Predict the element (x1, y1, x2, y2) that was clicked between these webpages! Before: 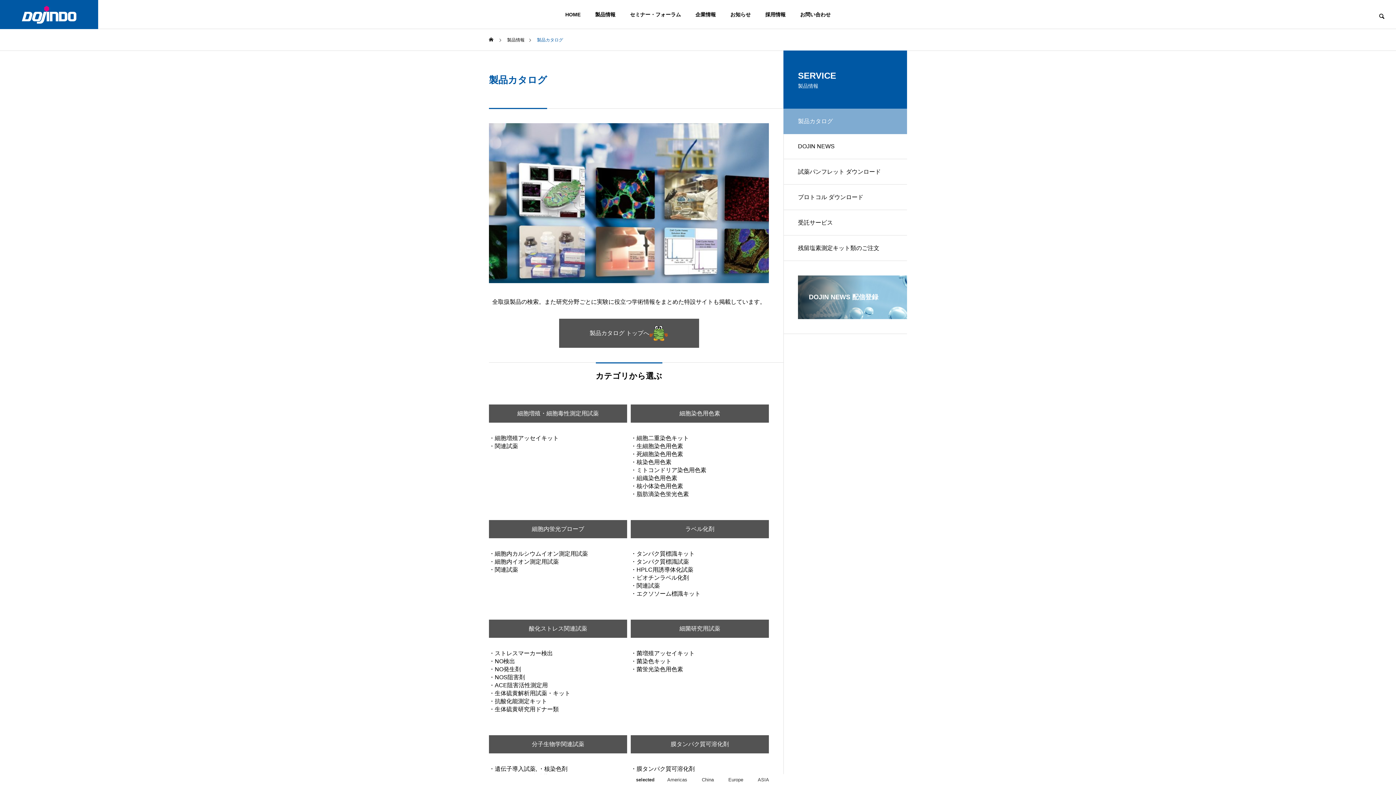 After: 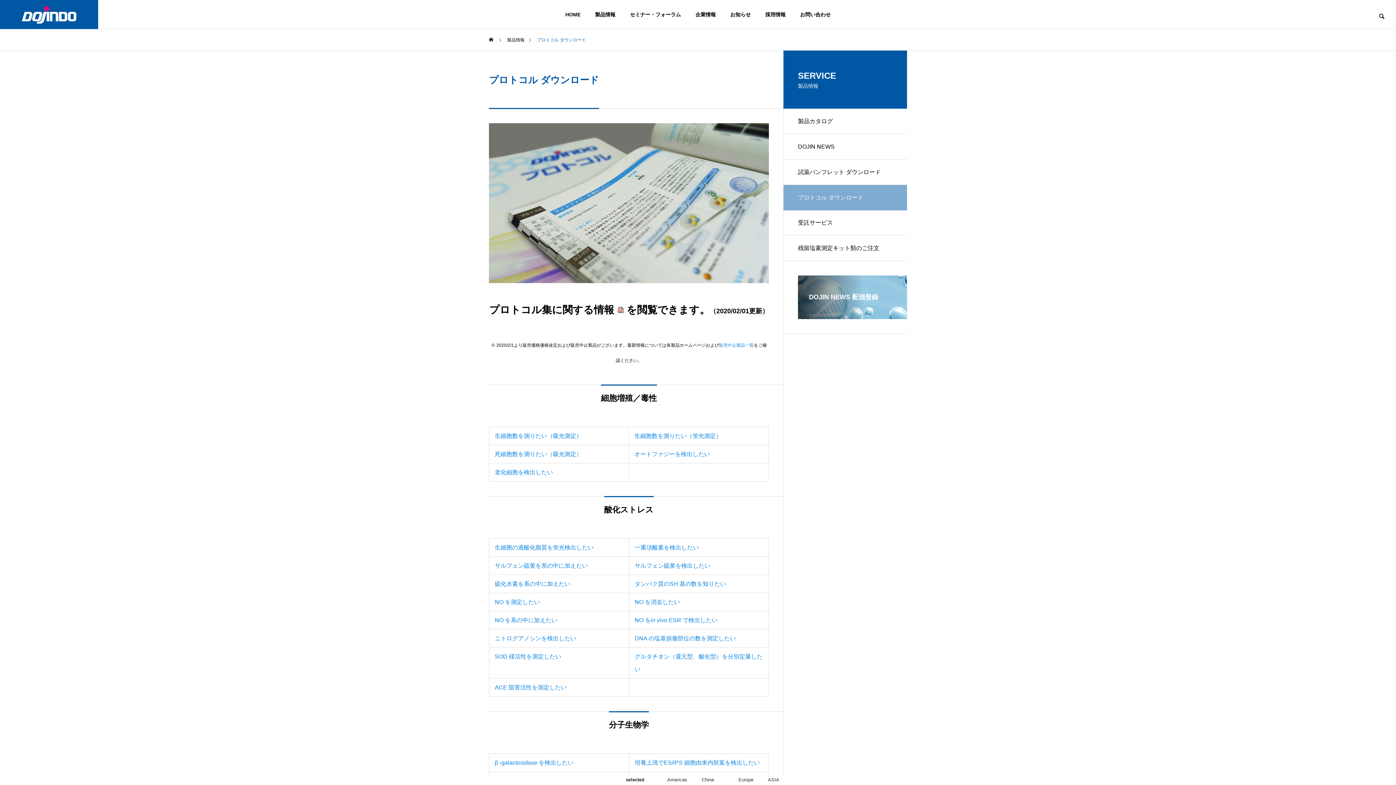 Action: label: プロトコル ダウンロード bbox: (783, 184, 907, 210)